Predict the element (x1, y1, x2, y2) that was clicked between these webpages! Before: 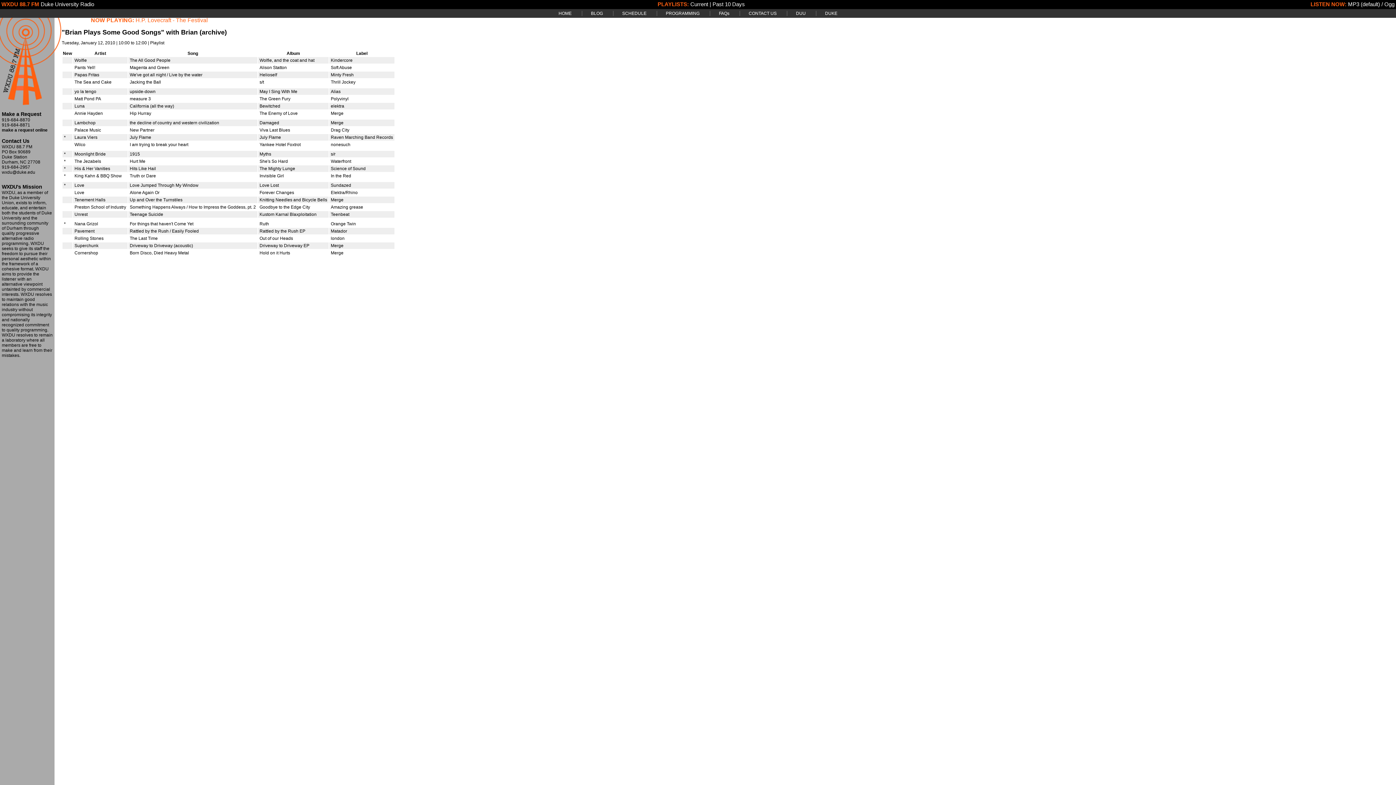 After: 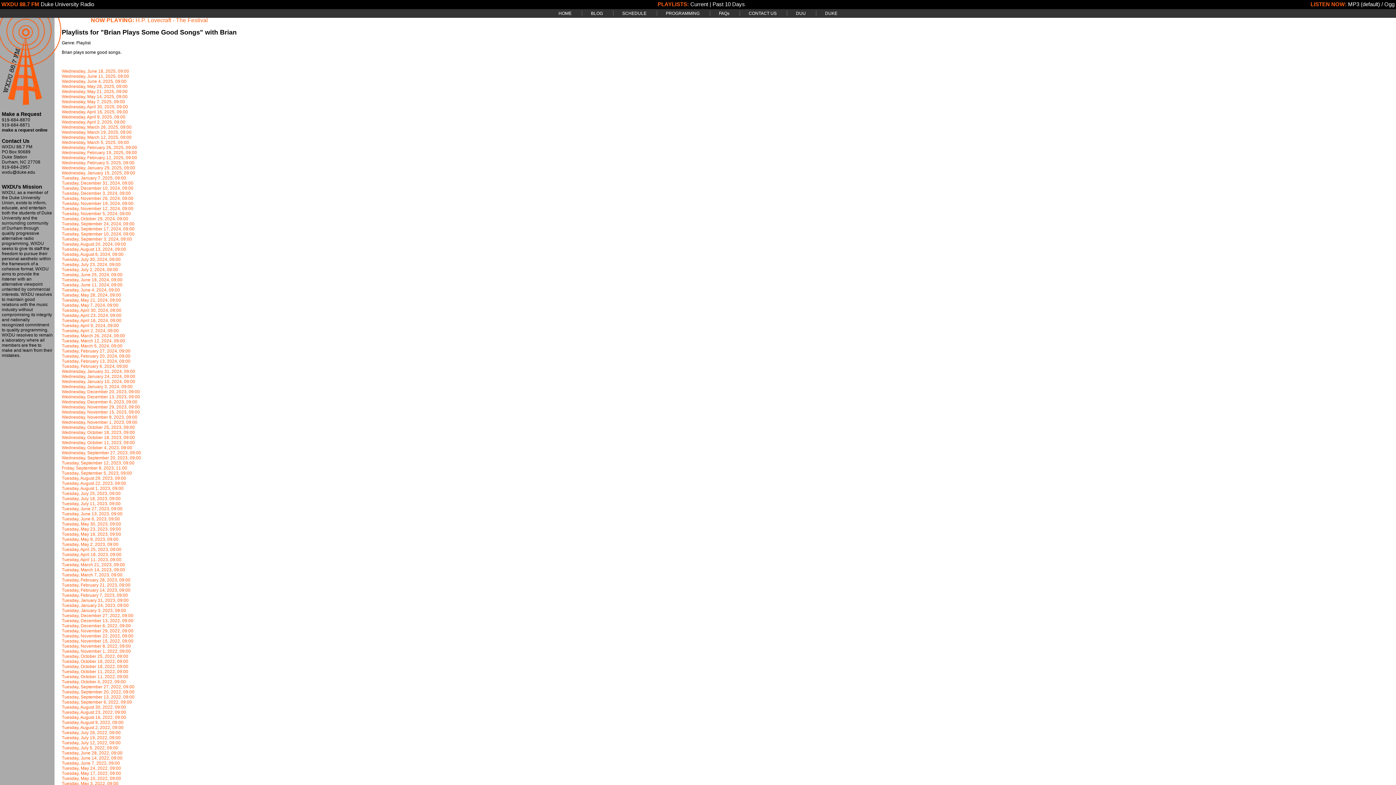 Action: bbox: (199, 28, 226, 35) label: (archive)